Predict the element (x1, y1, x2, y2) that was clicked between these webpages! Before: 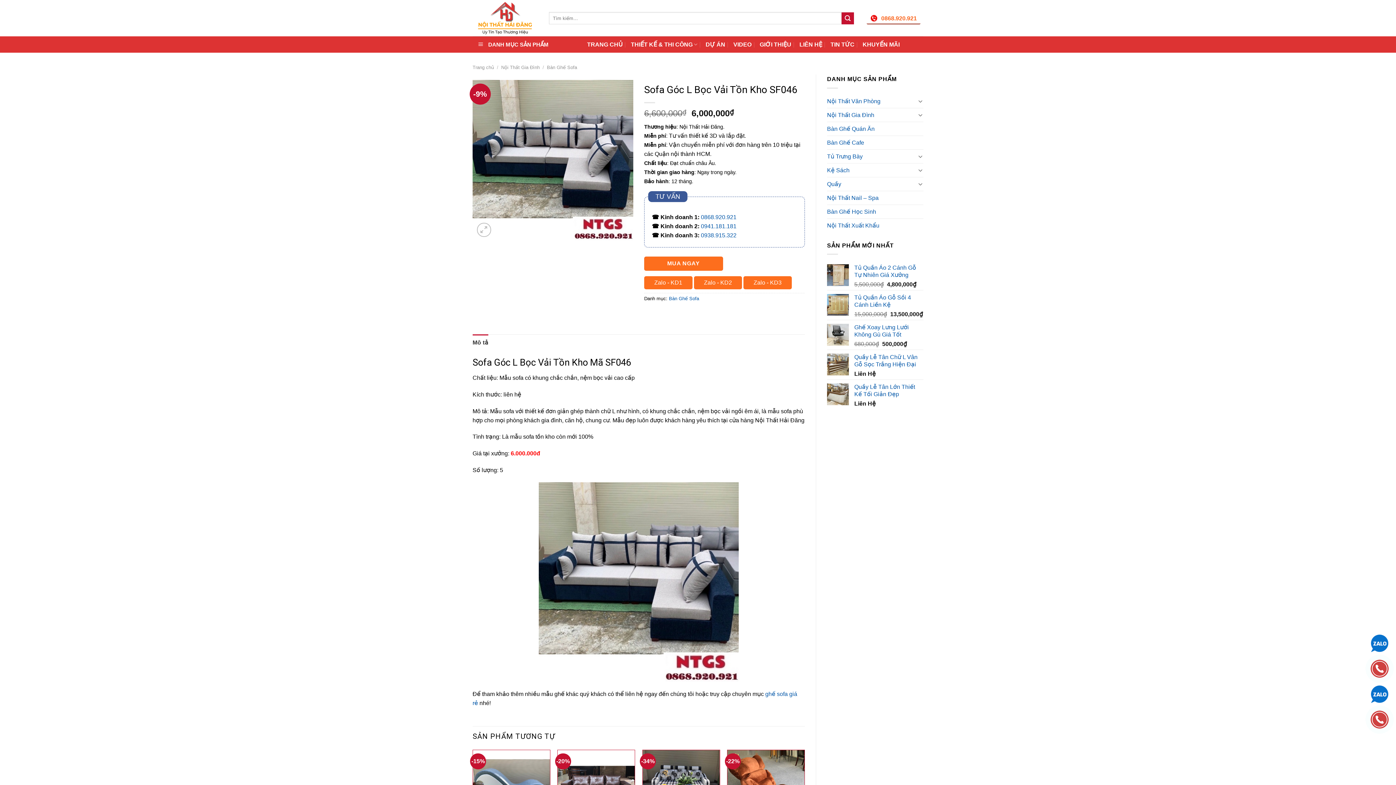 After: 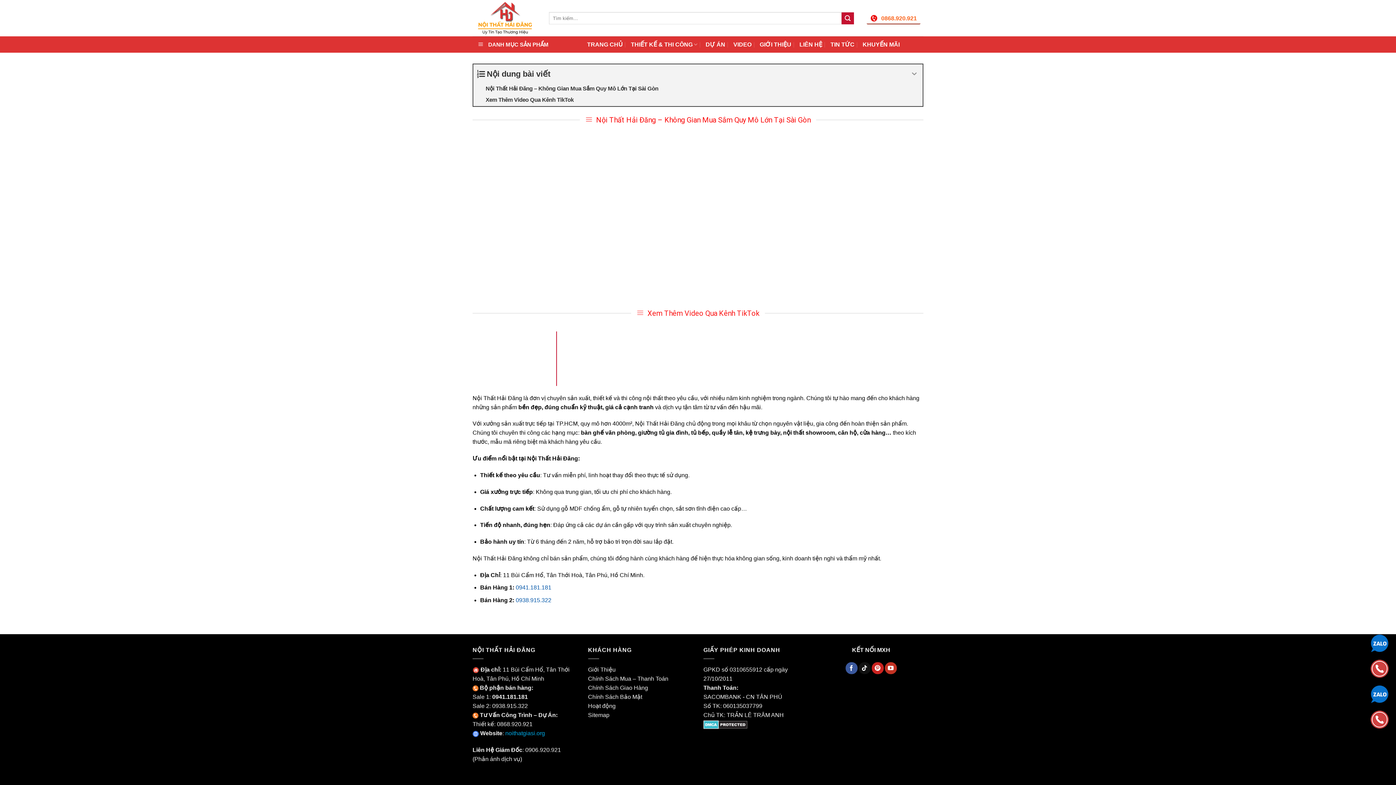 Action: bbox: (733, 36, 751, 52) label: VIDEO